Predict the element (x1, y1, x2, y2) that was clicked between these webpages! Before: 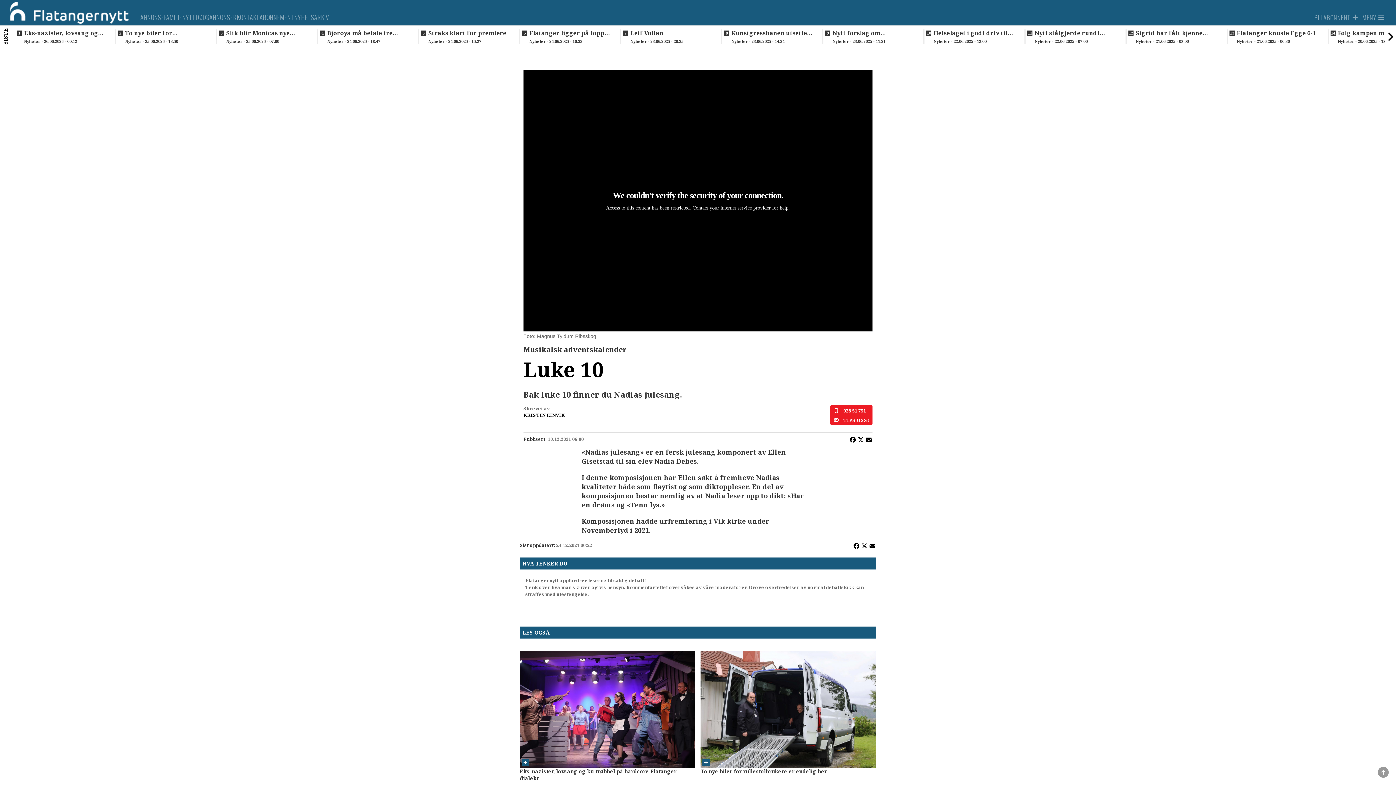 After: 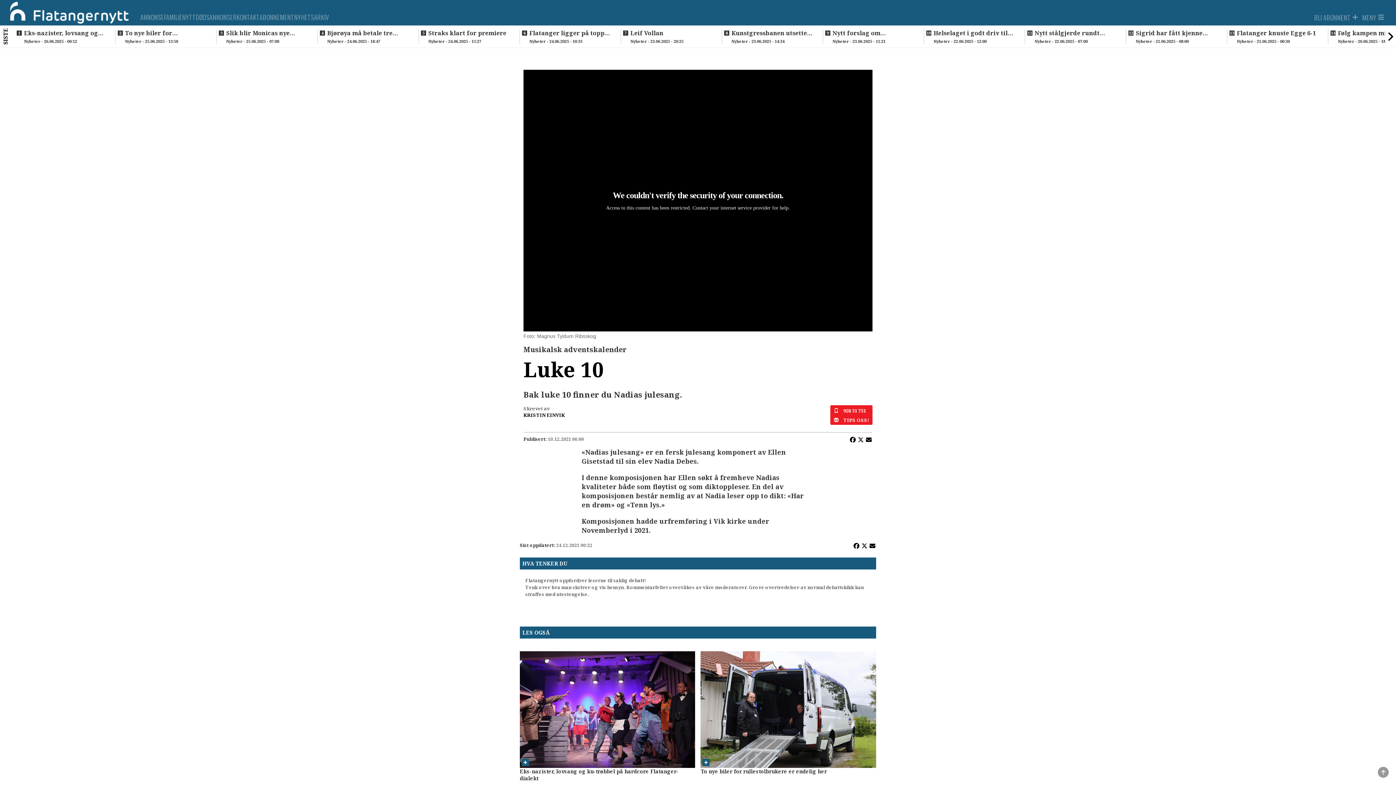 Action: label: TIPS OSS! bbox: (843, 417, 869, 423)